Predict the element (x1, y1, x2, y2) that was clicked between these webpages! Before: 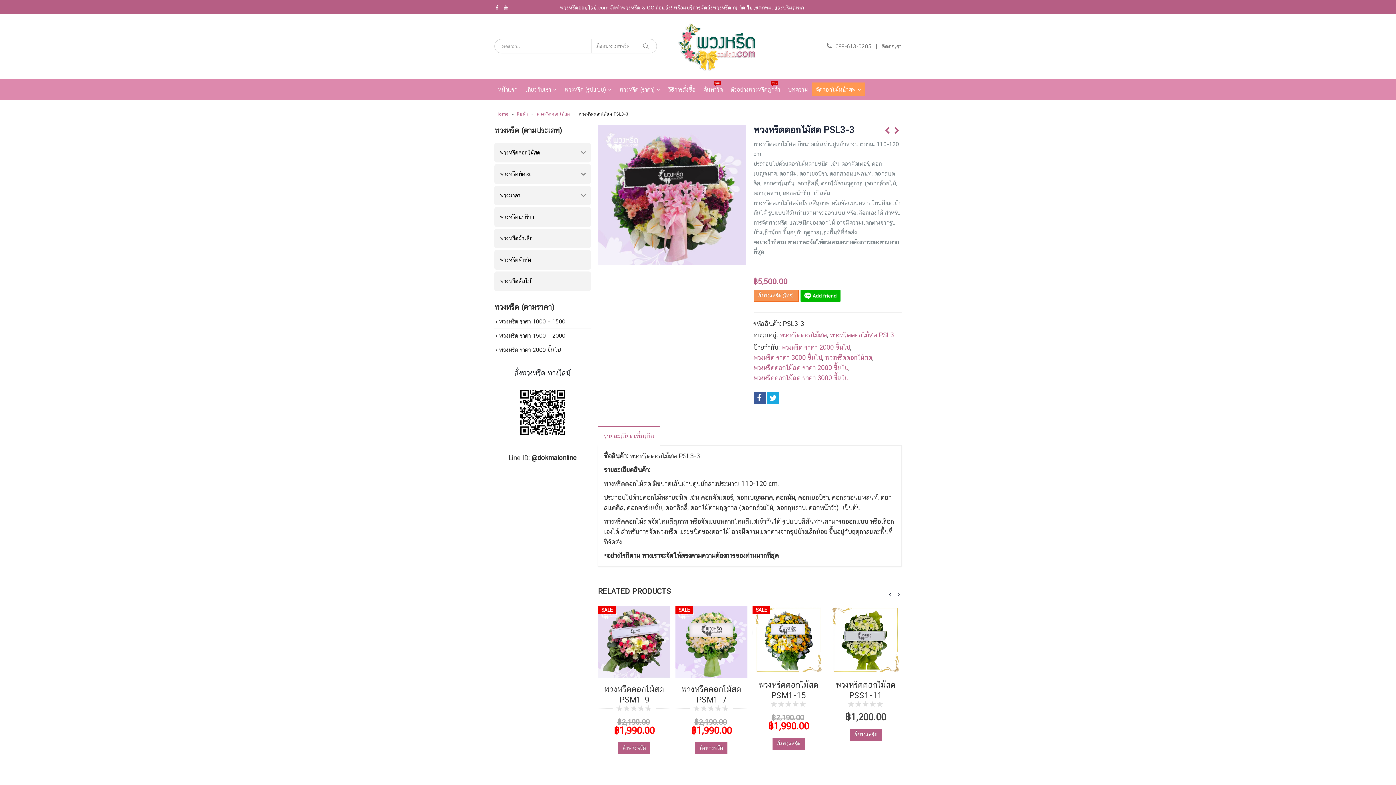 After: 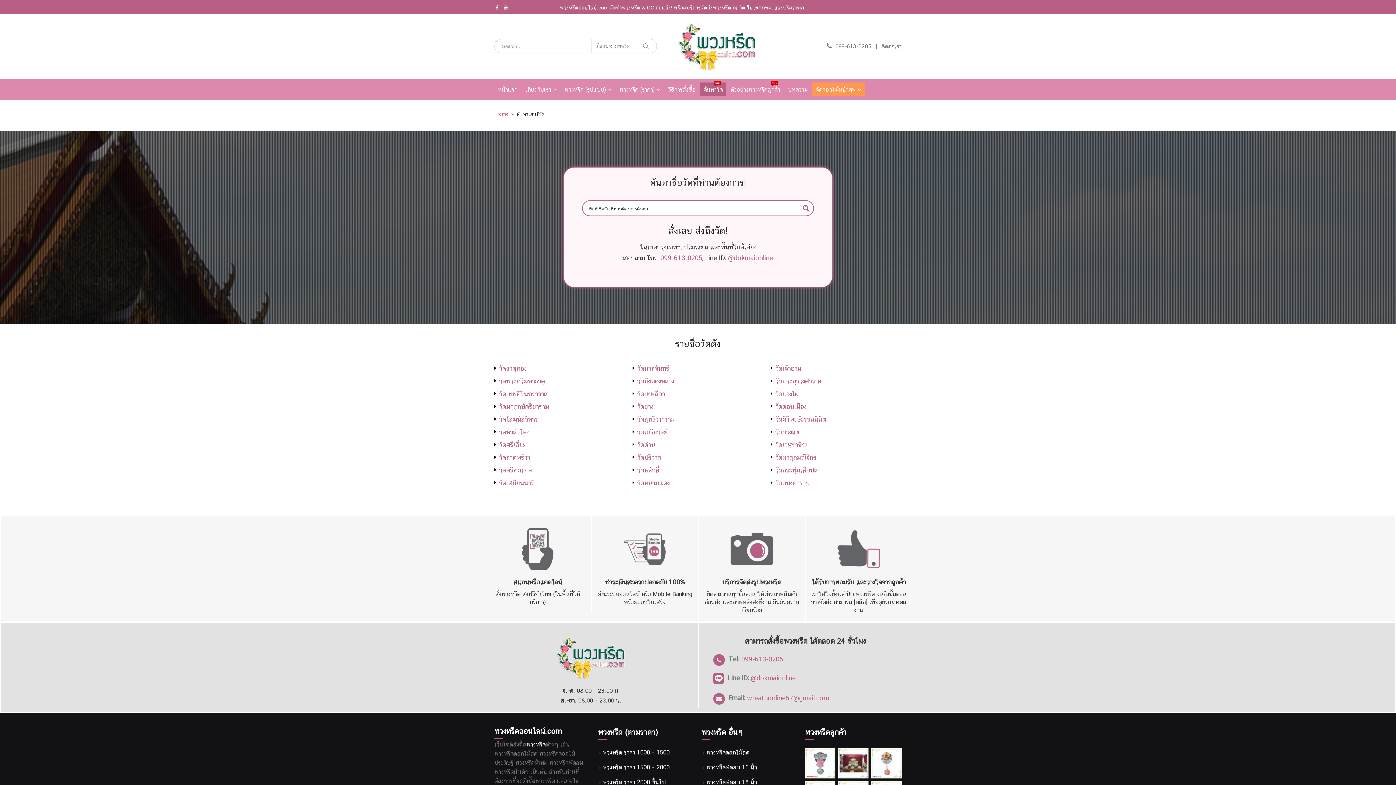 Action: label: ค้นหาวัด
ใหม่ bbox: (700, 82, 726, 96)